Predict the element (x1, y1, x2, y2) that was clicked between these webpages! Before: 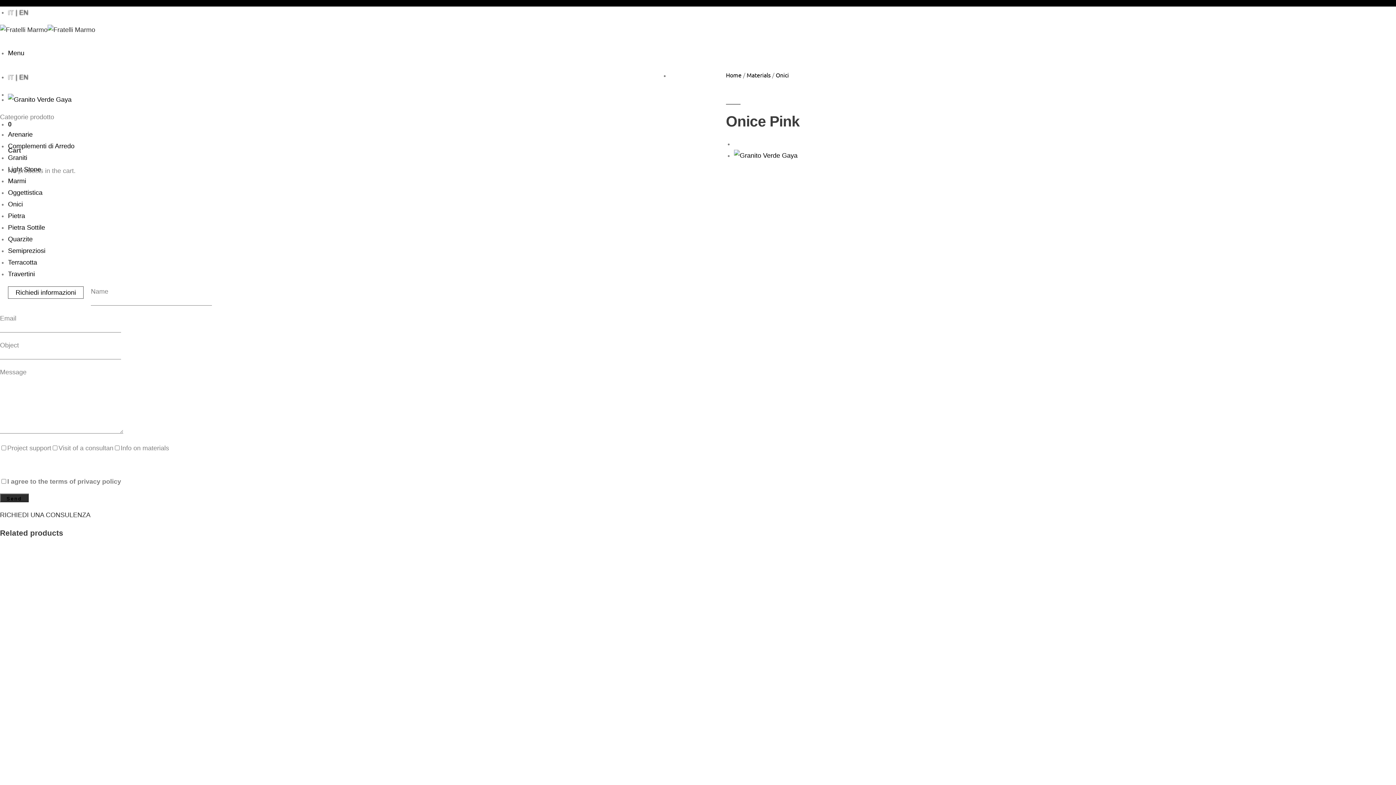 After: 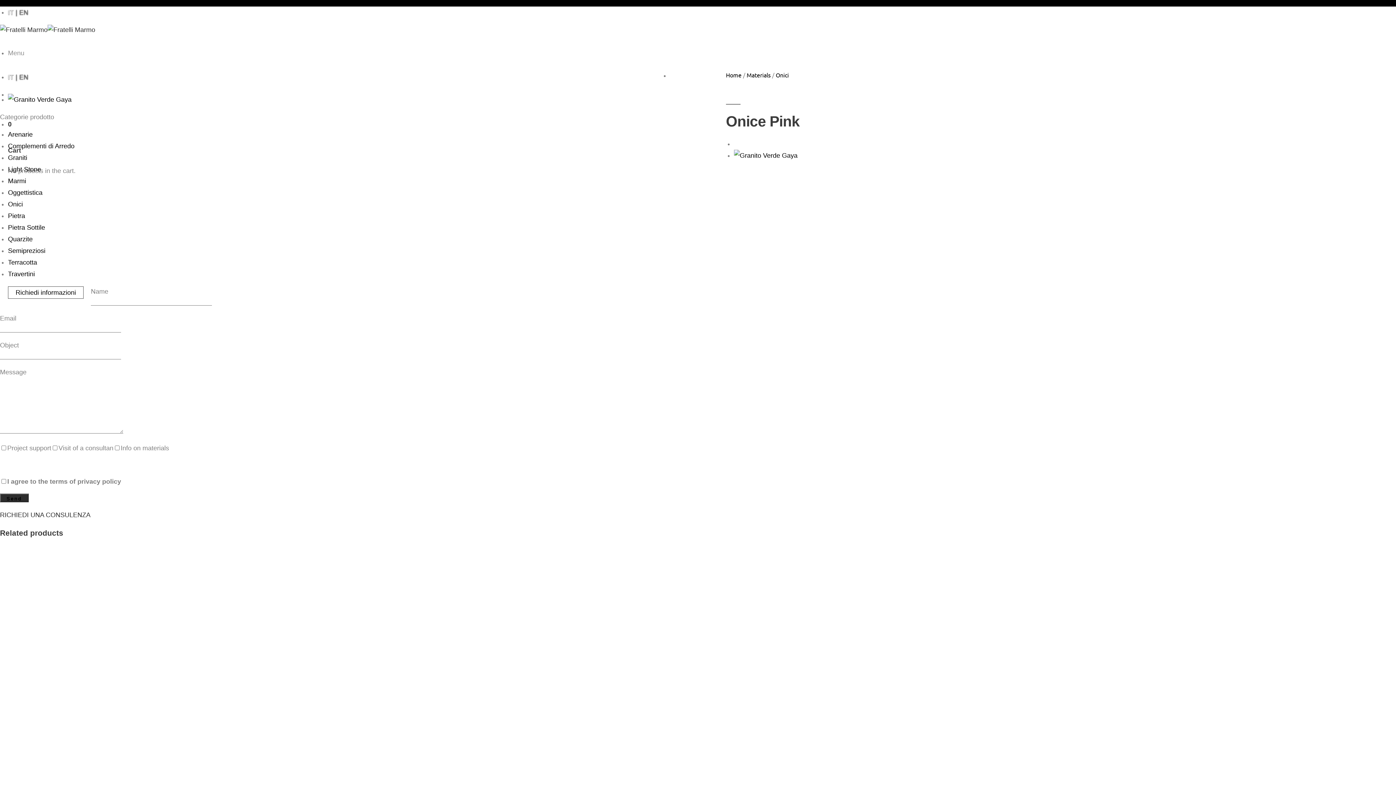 Action: bbox: (8, 49, 24, 56) label: Menu